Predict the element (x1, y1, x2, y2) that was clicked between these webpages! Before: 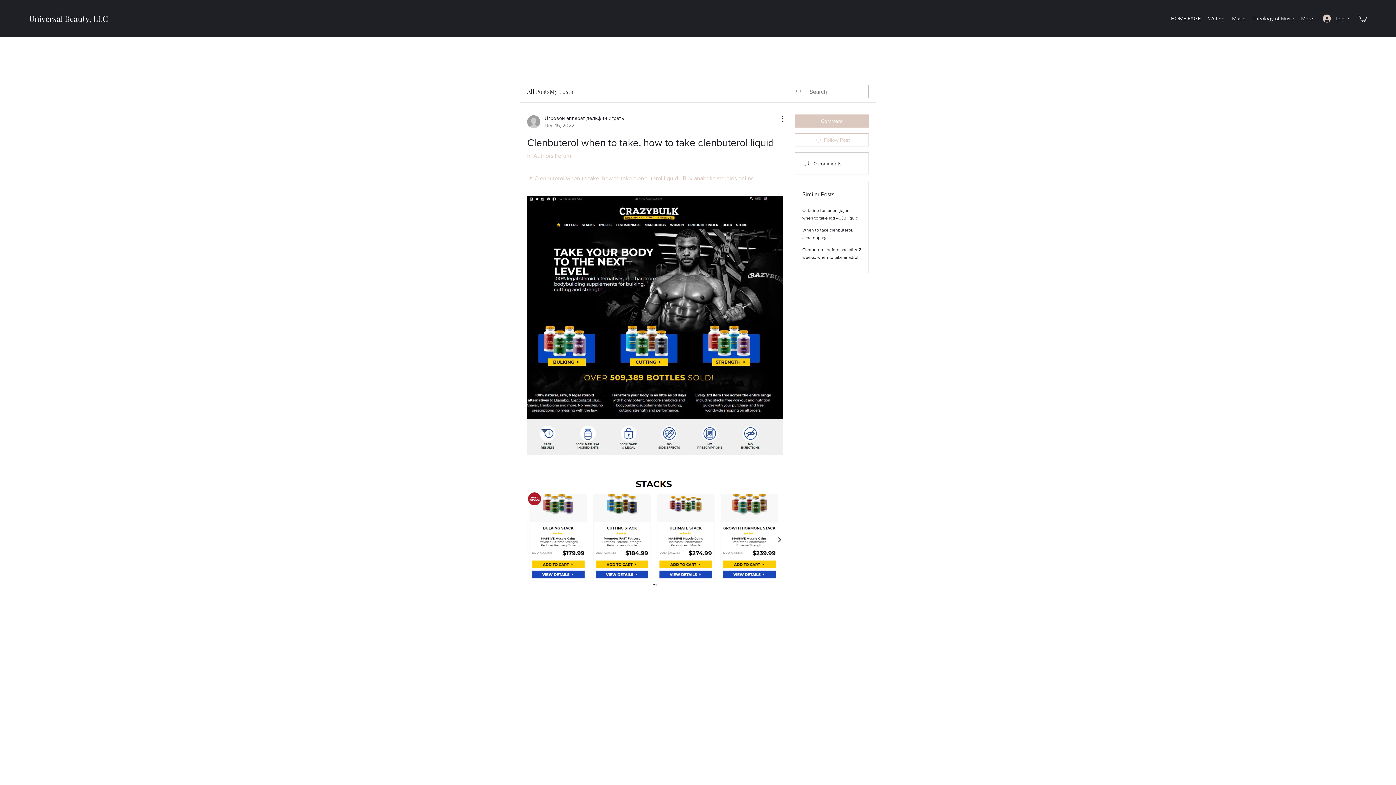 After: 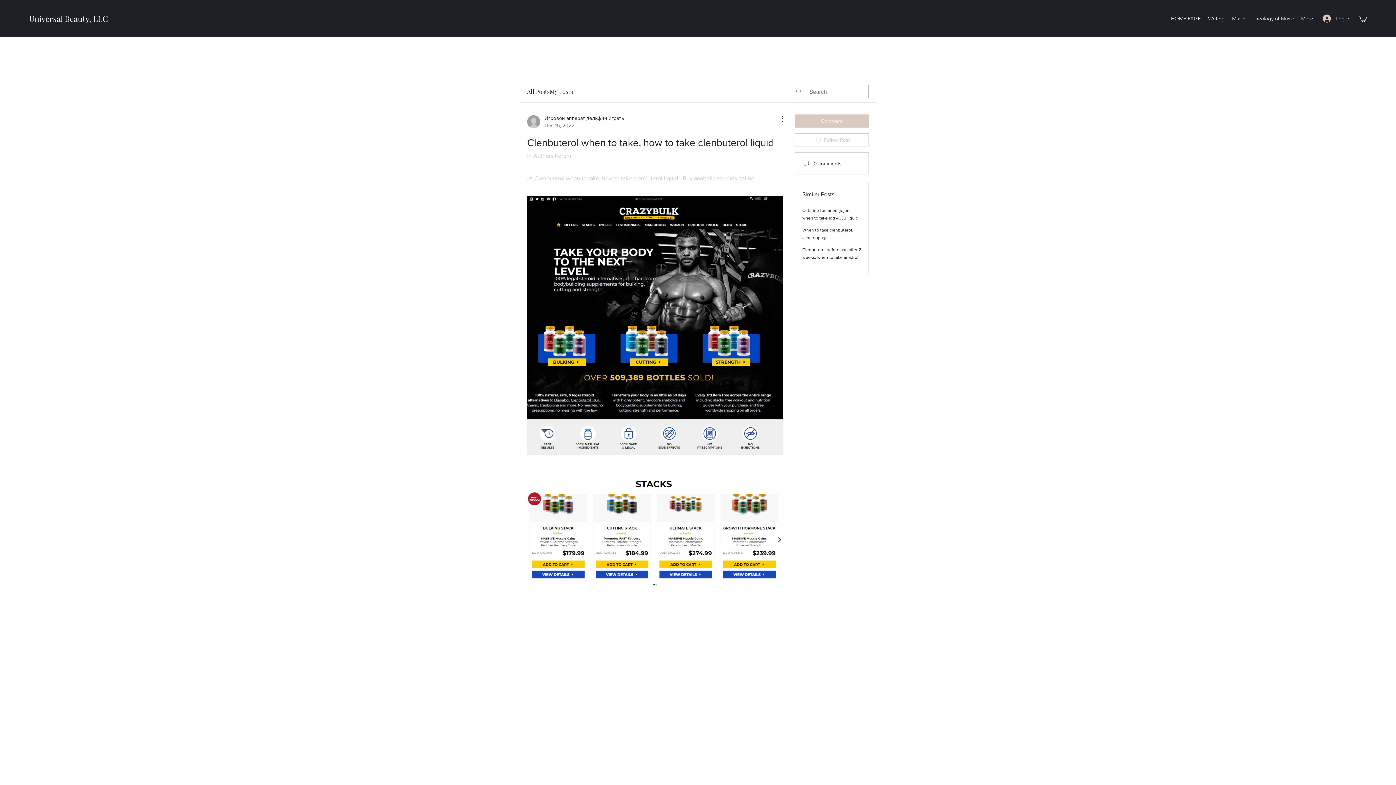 Action: bbox: (1358, 14, 1367, 22)